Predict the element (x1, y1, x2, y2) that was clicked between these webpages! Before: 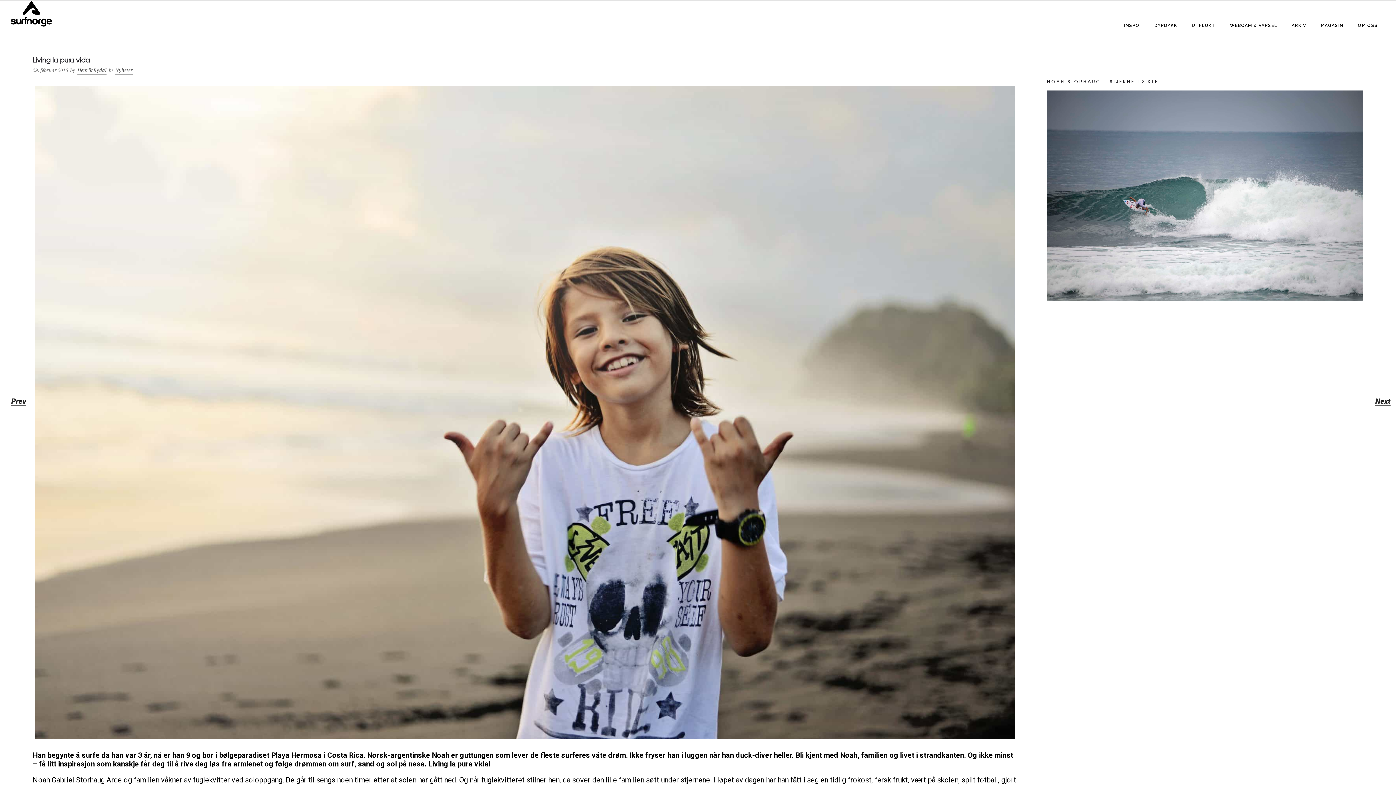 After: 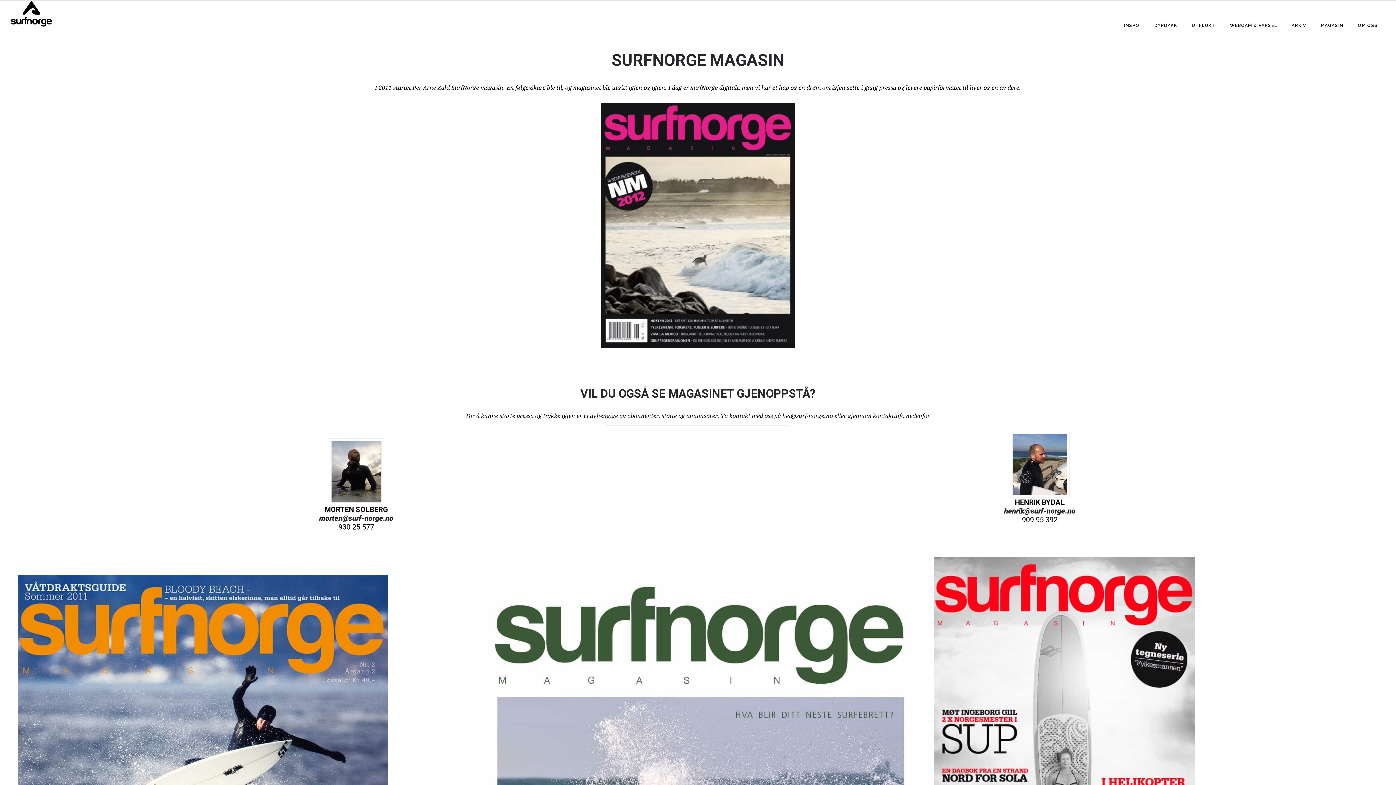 Action: label: MAGASIN bbox: (1313, 19, 1350, 31)